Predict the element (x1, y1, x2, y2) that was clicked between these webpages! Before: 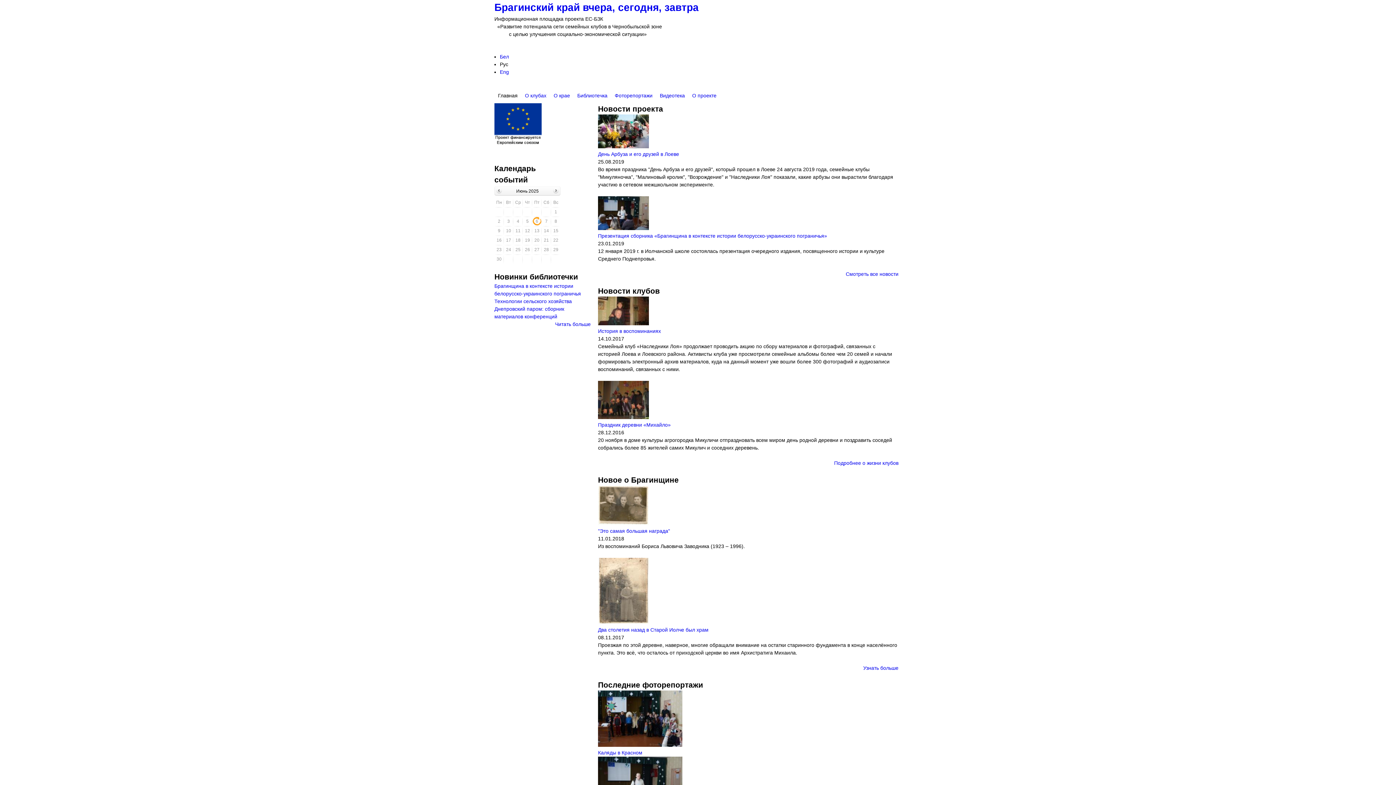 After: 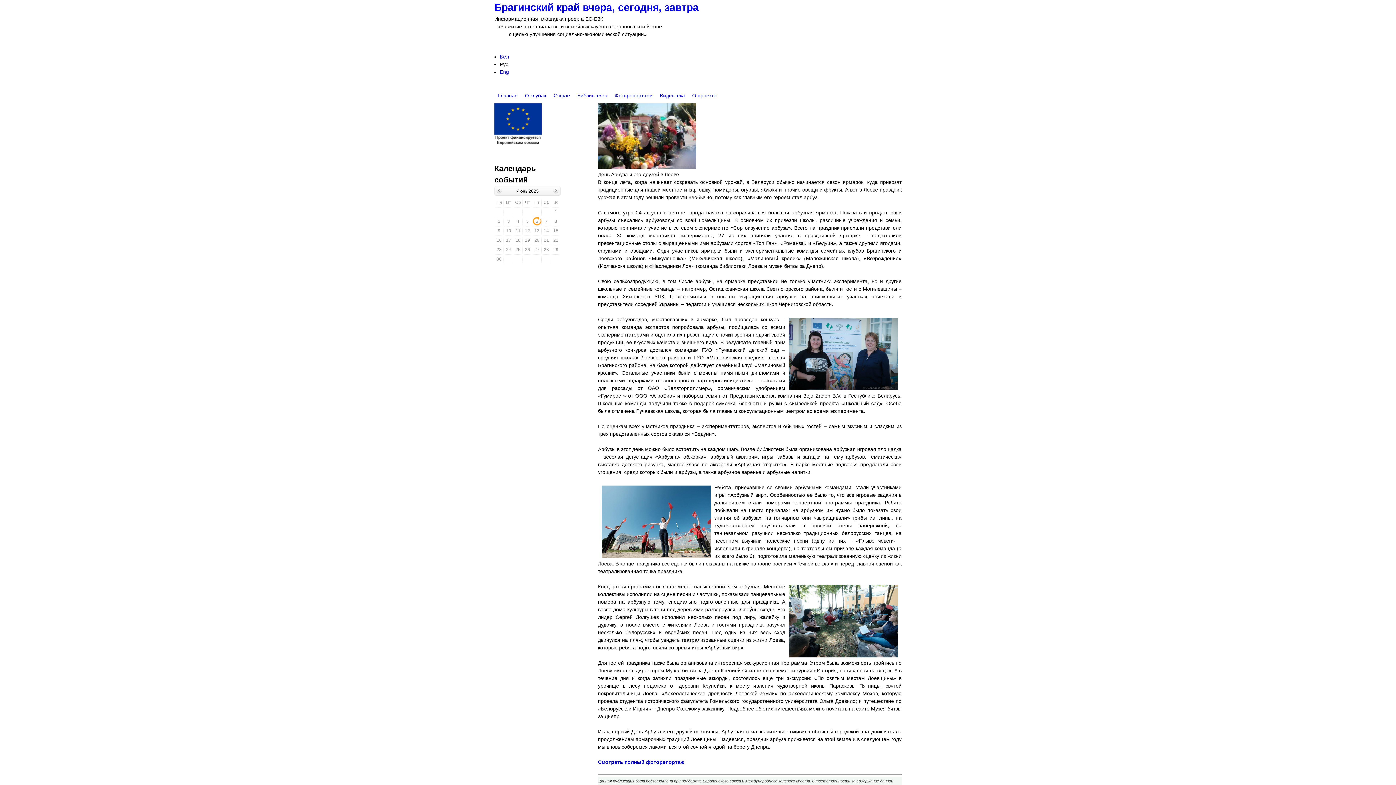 Action: bbox: (598, 151, 679, 157) label: День Арбуза и его друзей в Лоеве